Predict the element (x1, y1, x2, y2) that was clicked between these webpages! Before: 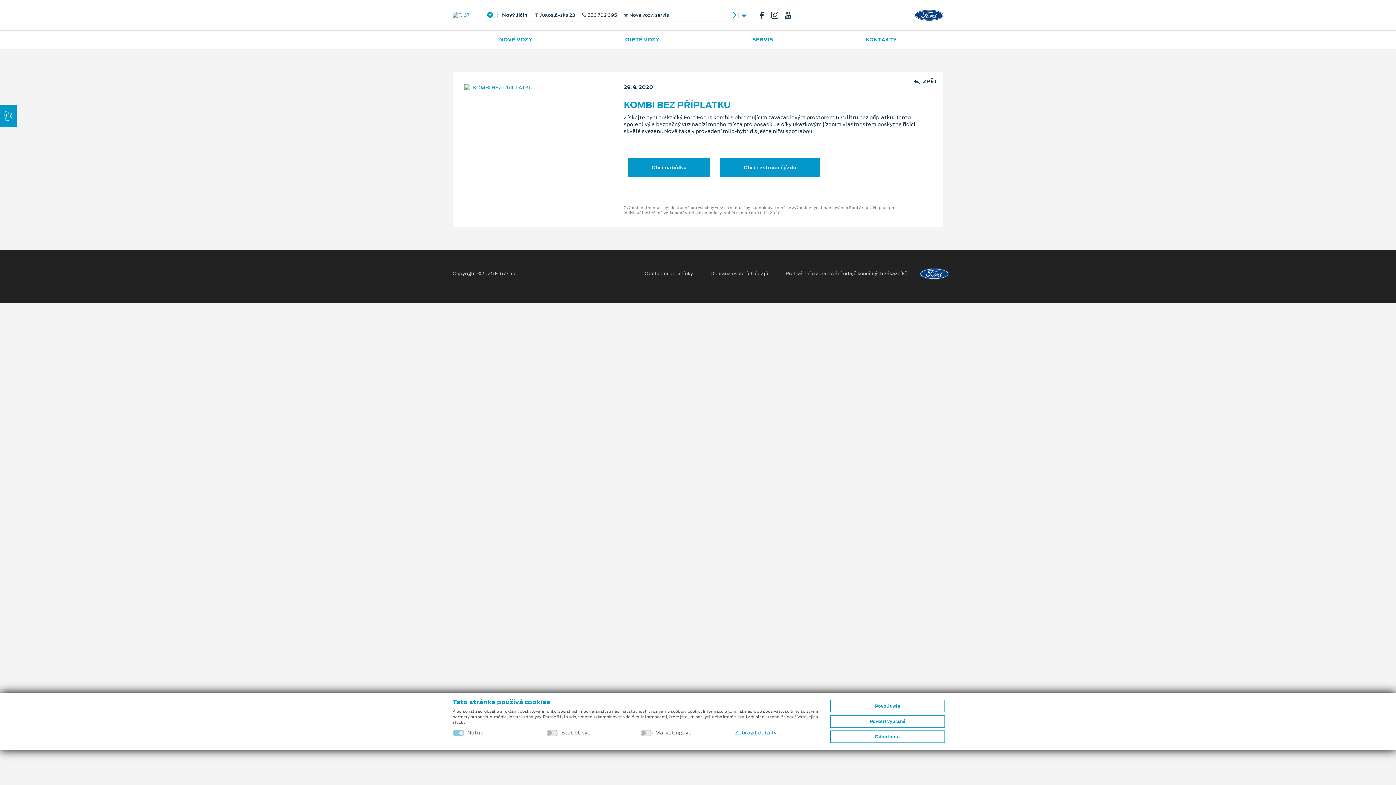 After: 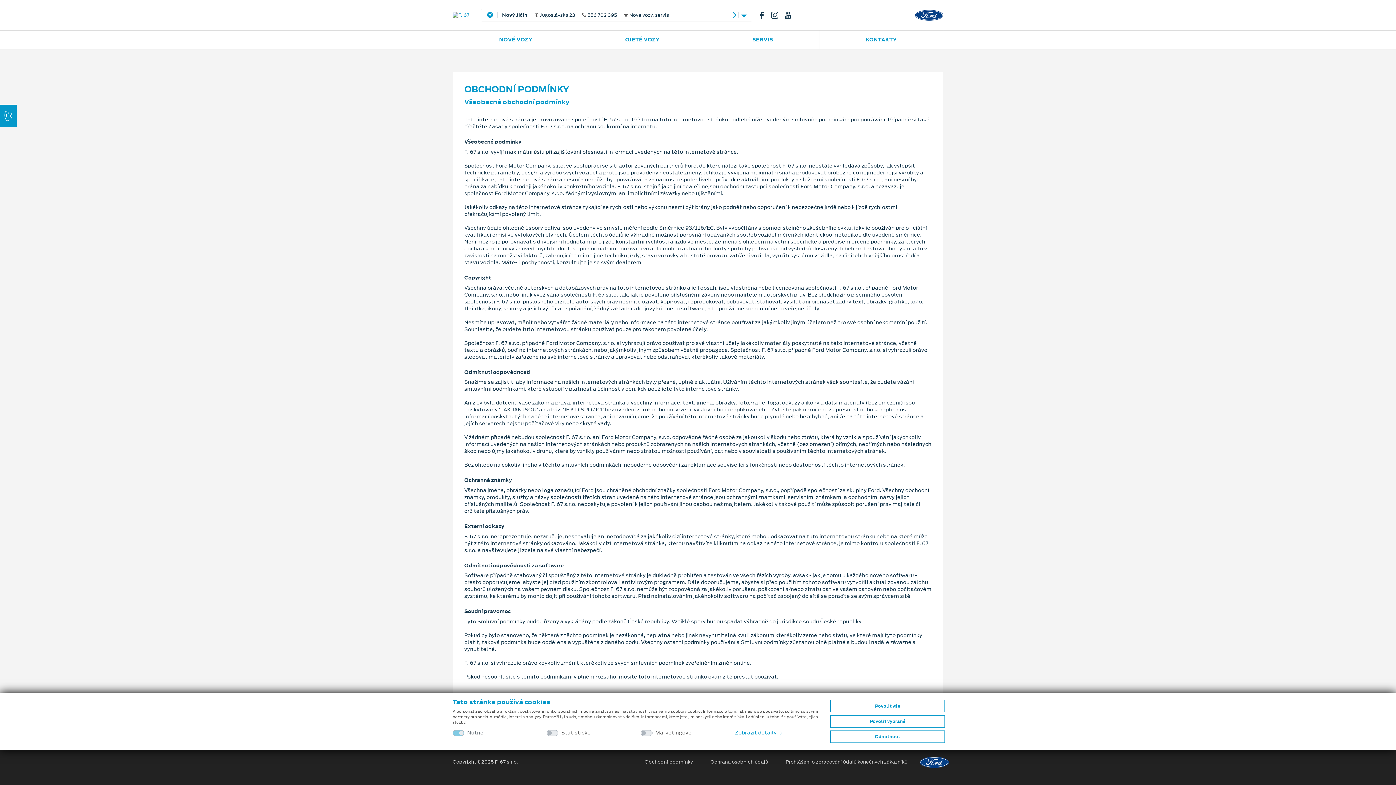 Action: bbox: (638, 270, 698, 276) label: Obchodní podmínky